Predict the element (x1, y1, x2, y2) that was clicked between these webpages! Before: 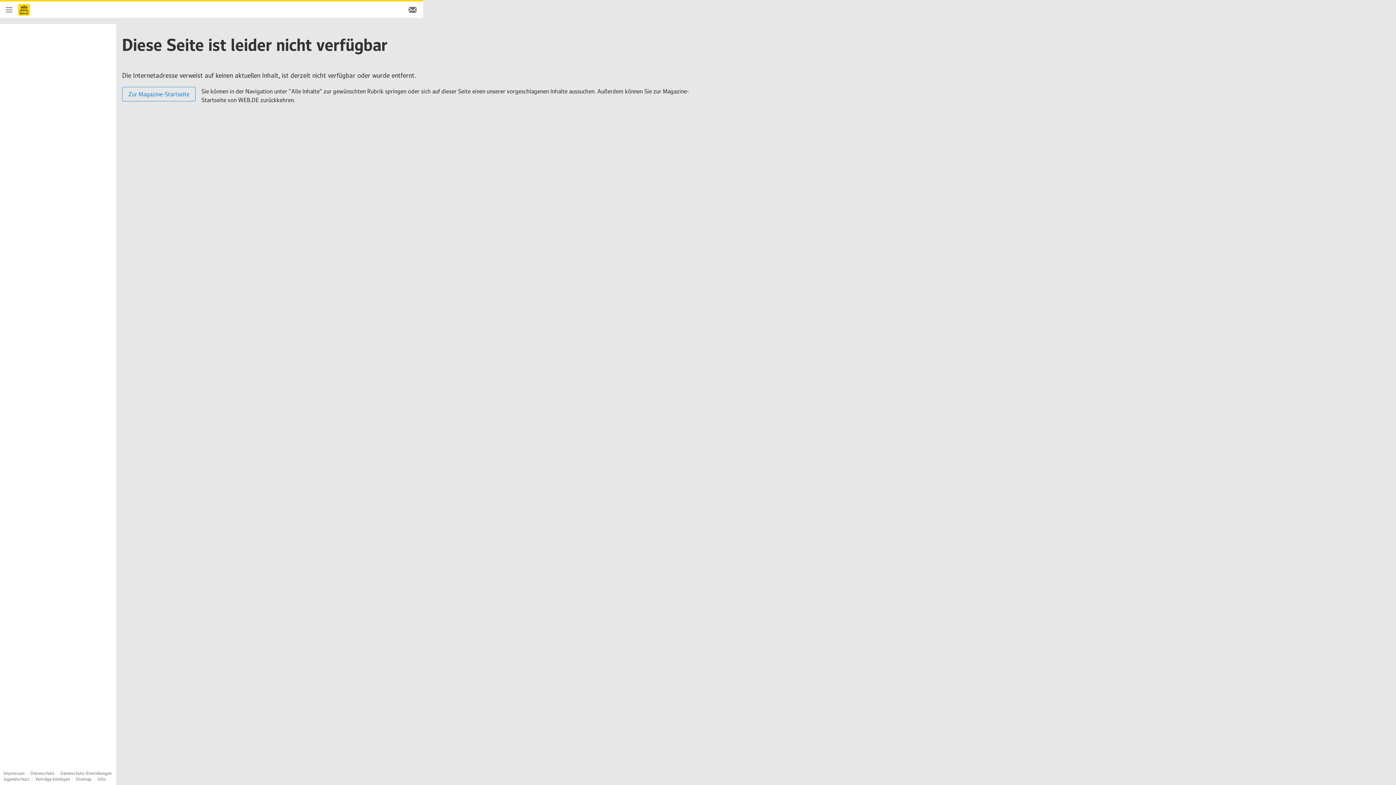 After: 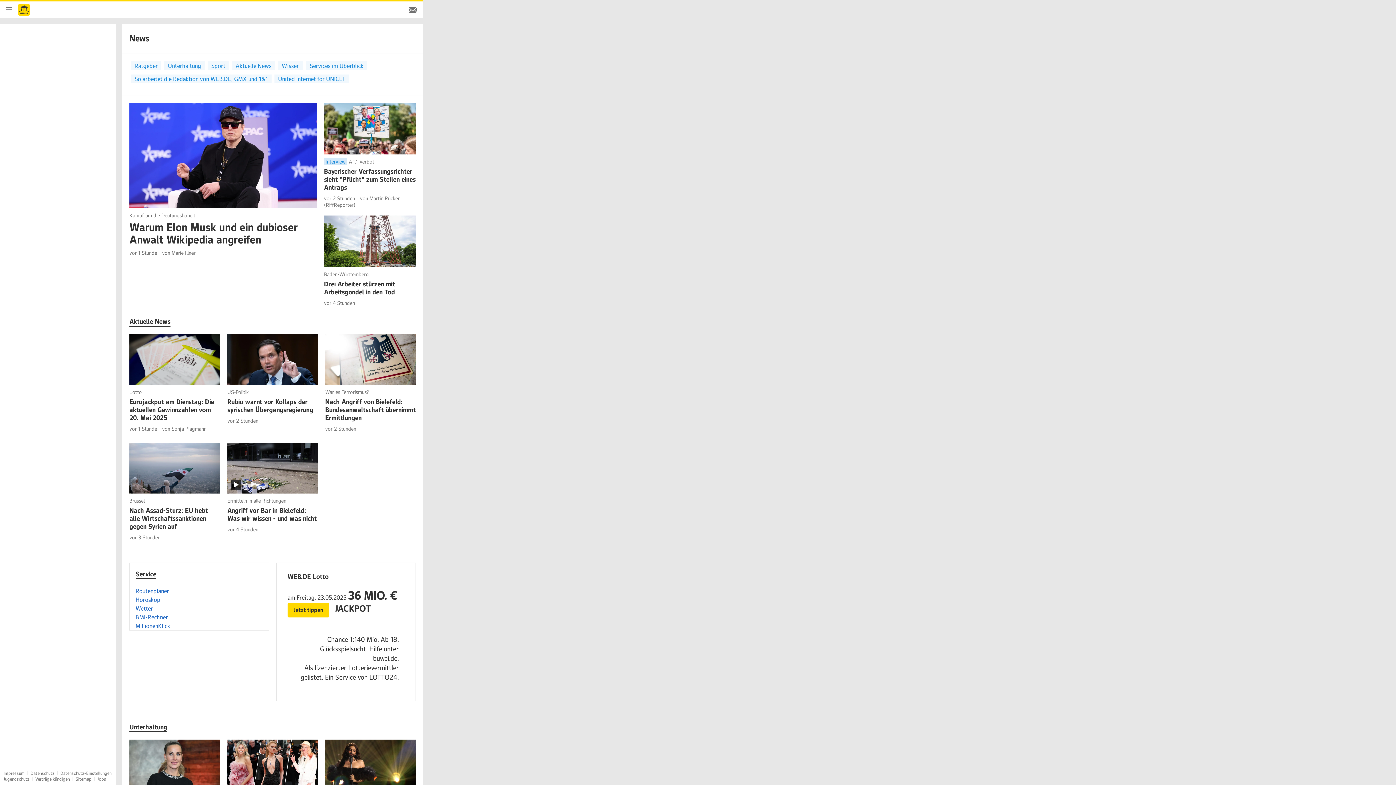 Action: bbox: (122, 86, 195, 101) label: Zur Magazine-Startseite